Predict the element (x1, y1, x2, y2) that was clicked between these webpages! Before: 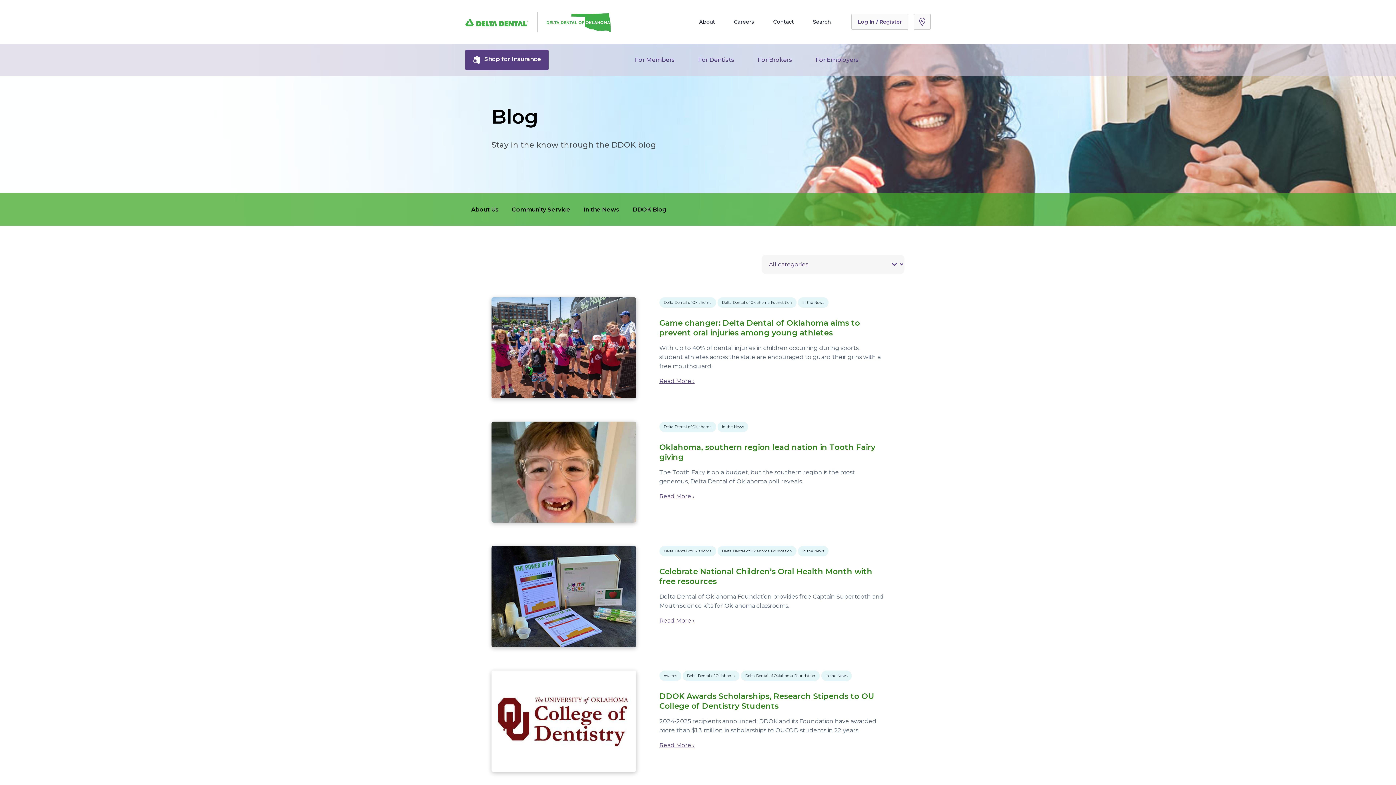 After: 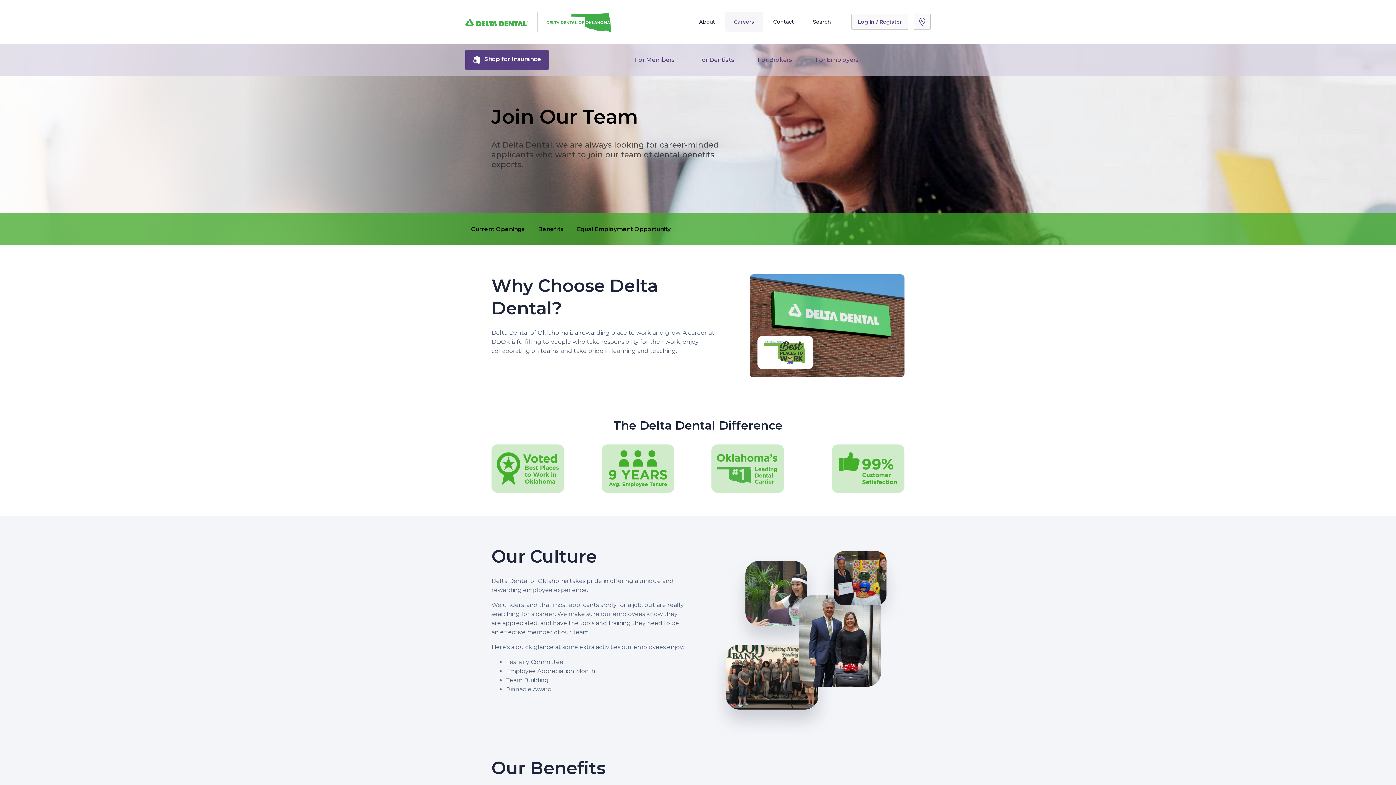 Action: bbox: (725, 12, 763, 31) label: Careers